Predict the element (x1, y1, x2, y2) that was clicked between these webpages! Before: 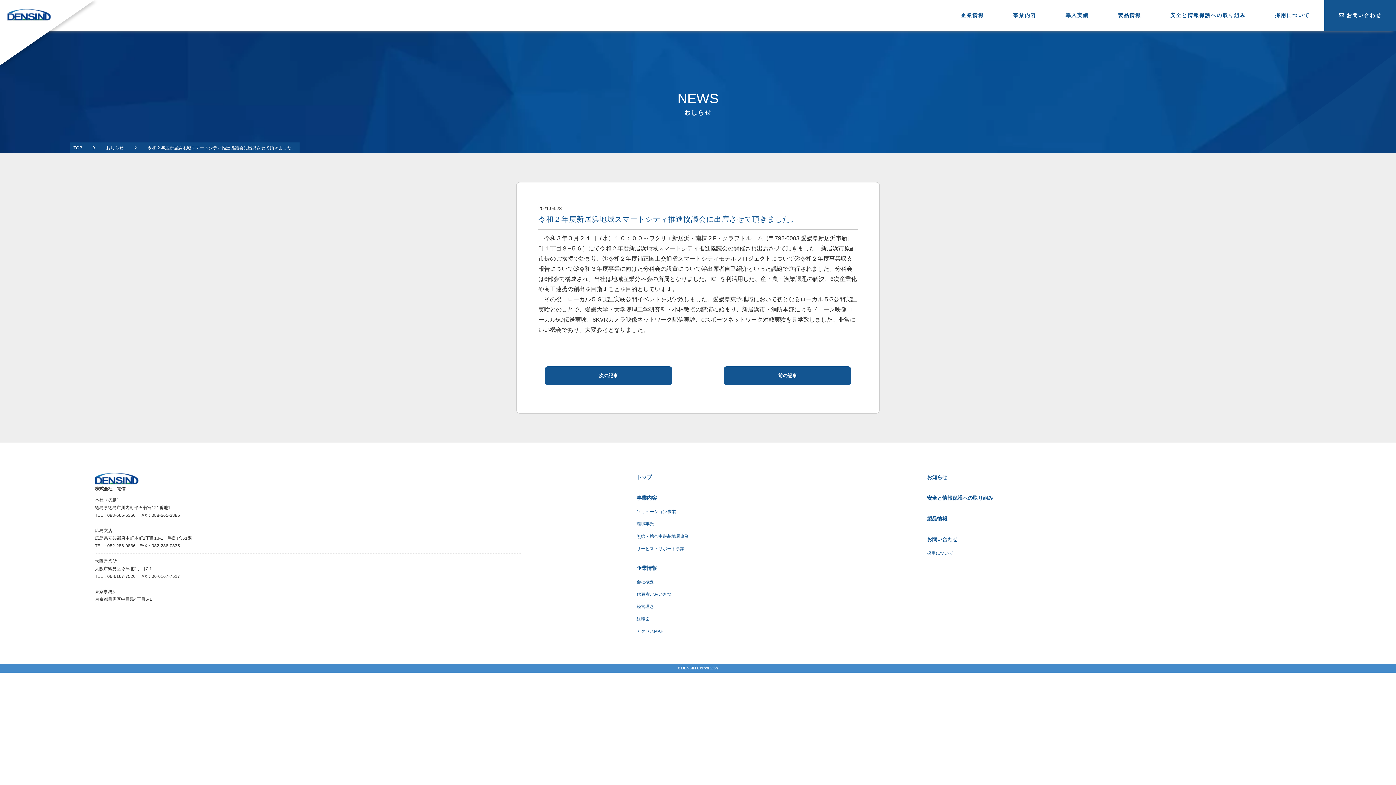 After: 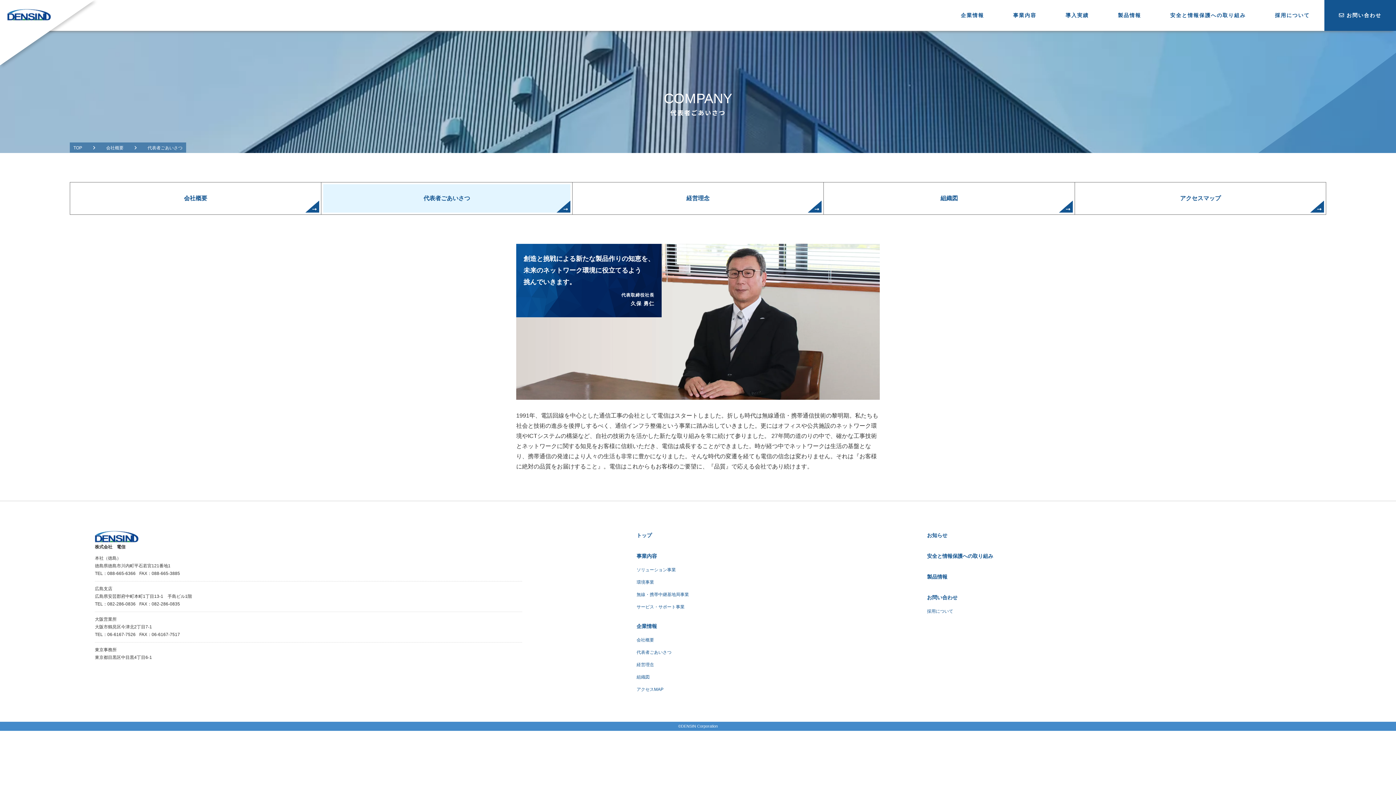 Action: label: 代表者ごあいさつ bbox: (636, 592, 671, 597)